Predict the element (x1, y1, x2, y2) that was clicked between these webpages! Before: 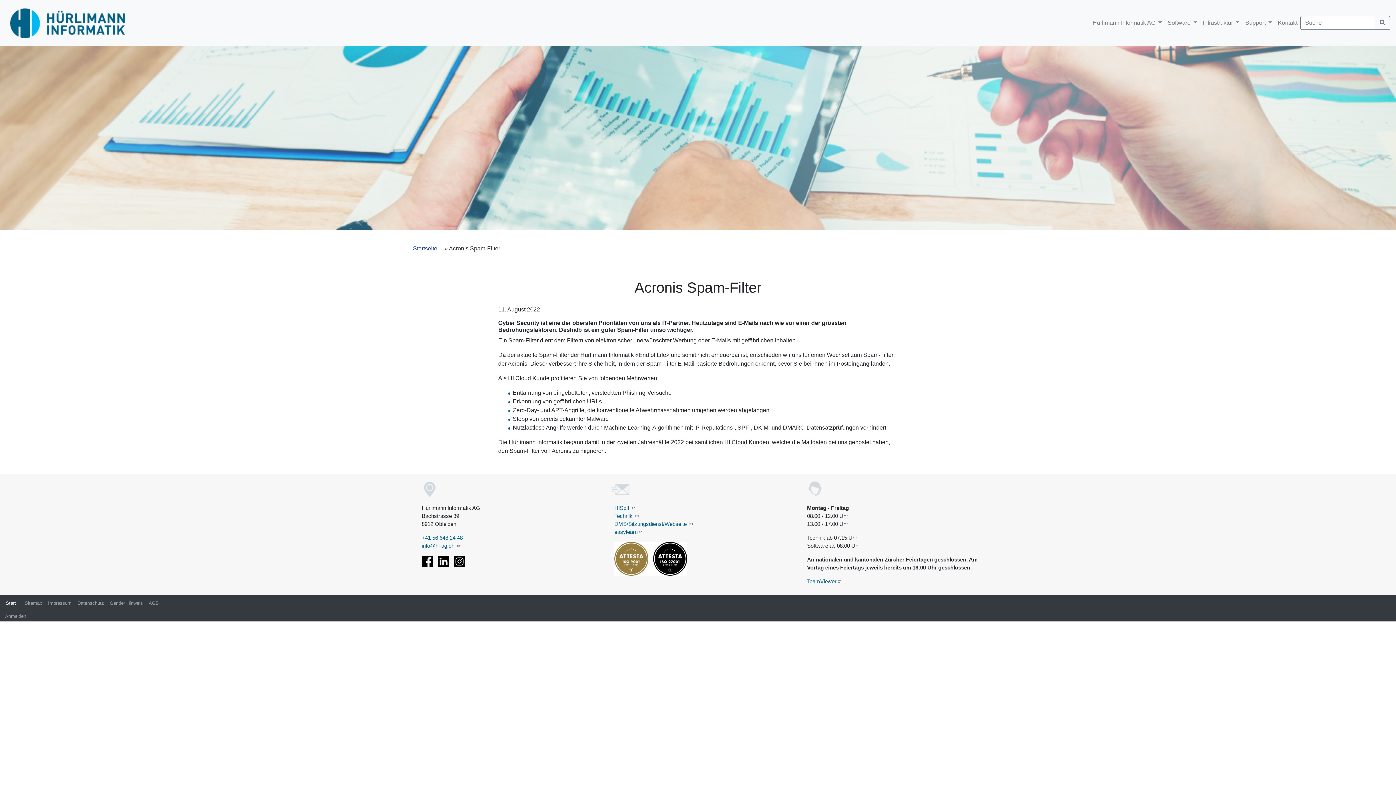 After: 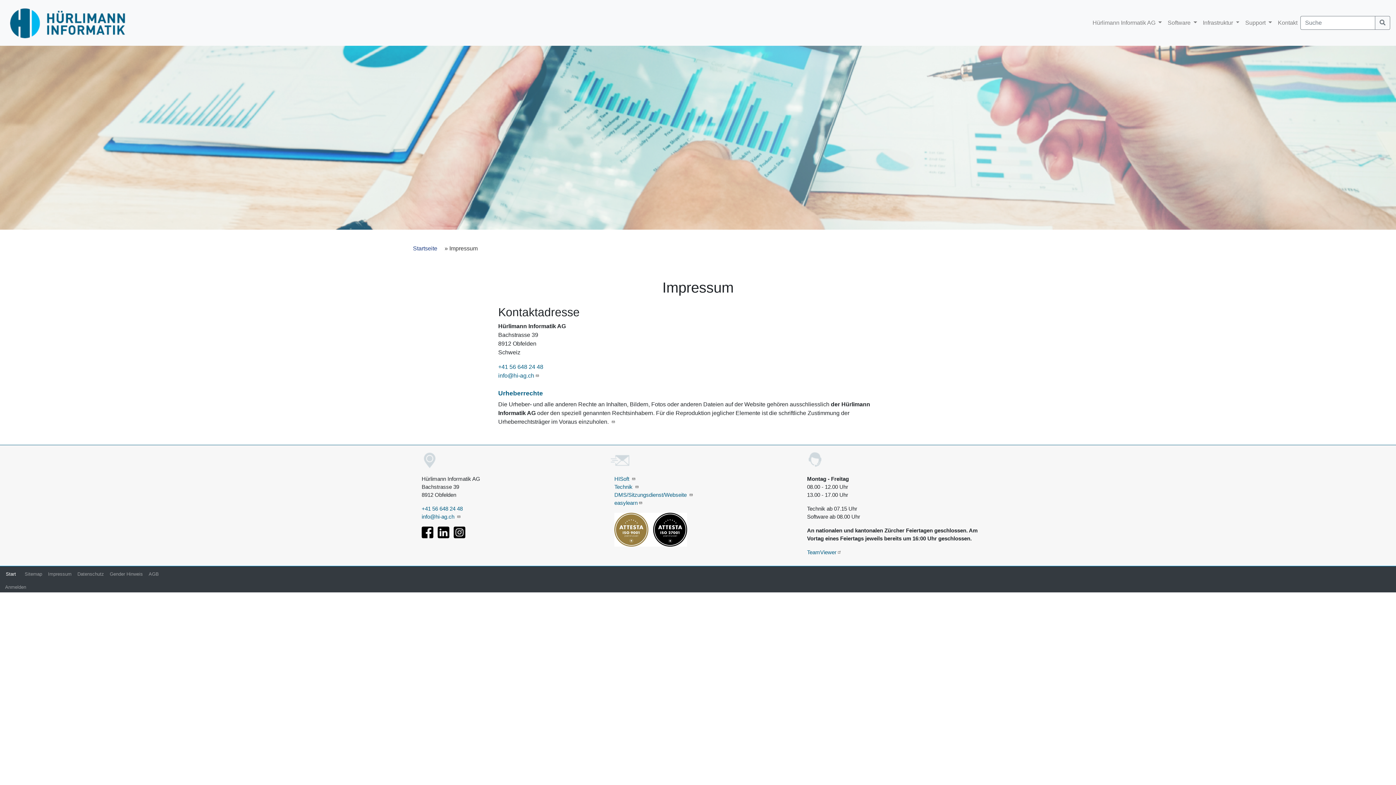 Action: bbox: (45, 598, 74, 608) label: Impressum